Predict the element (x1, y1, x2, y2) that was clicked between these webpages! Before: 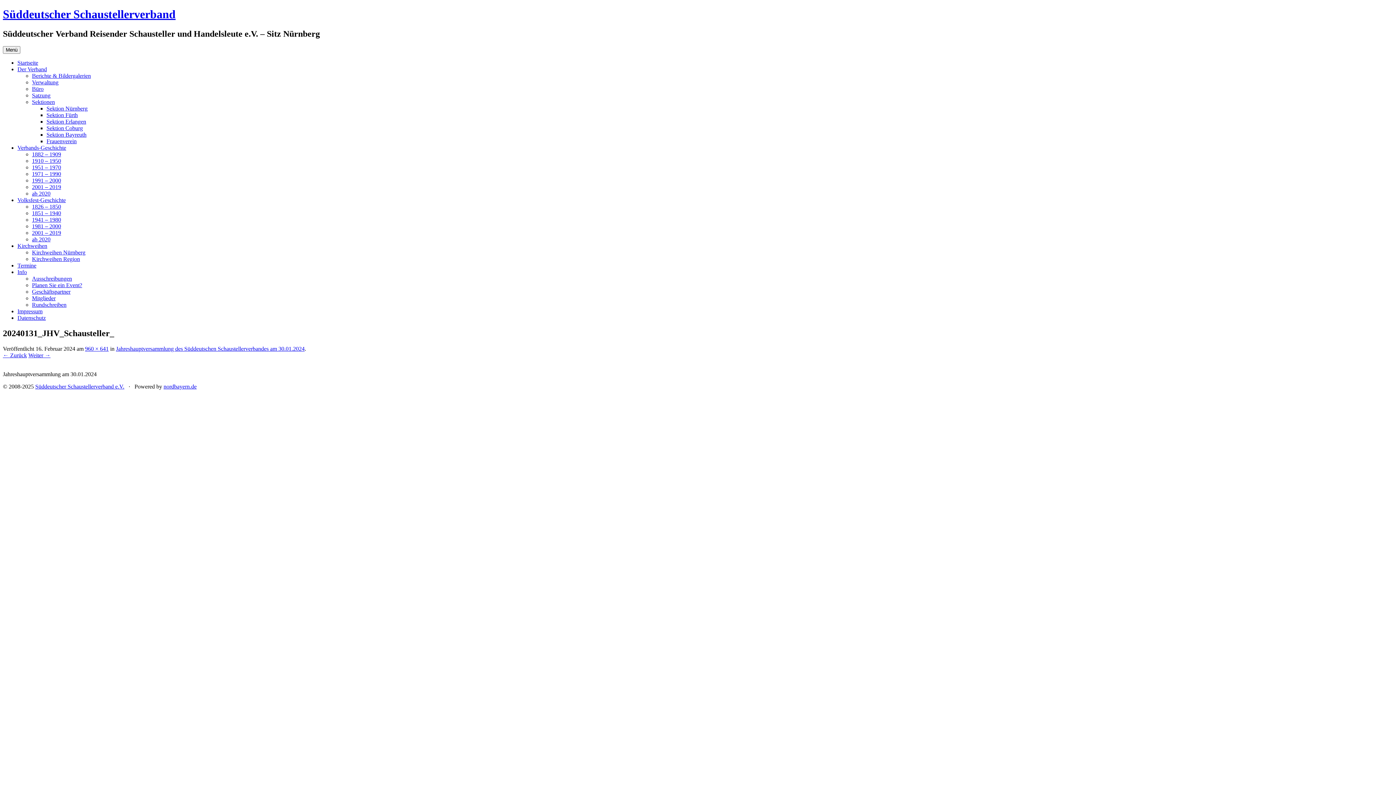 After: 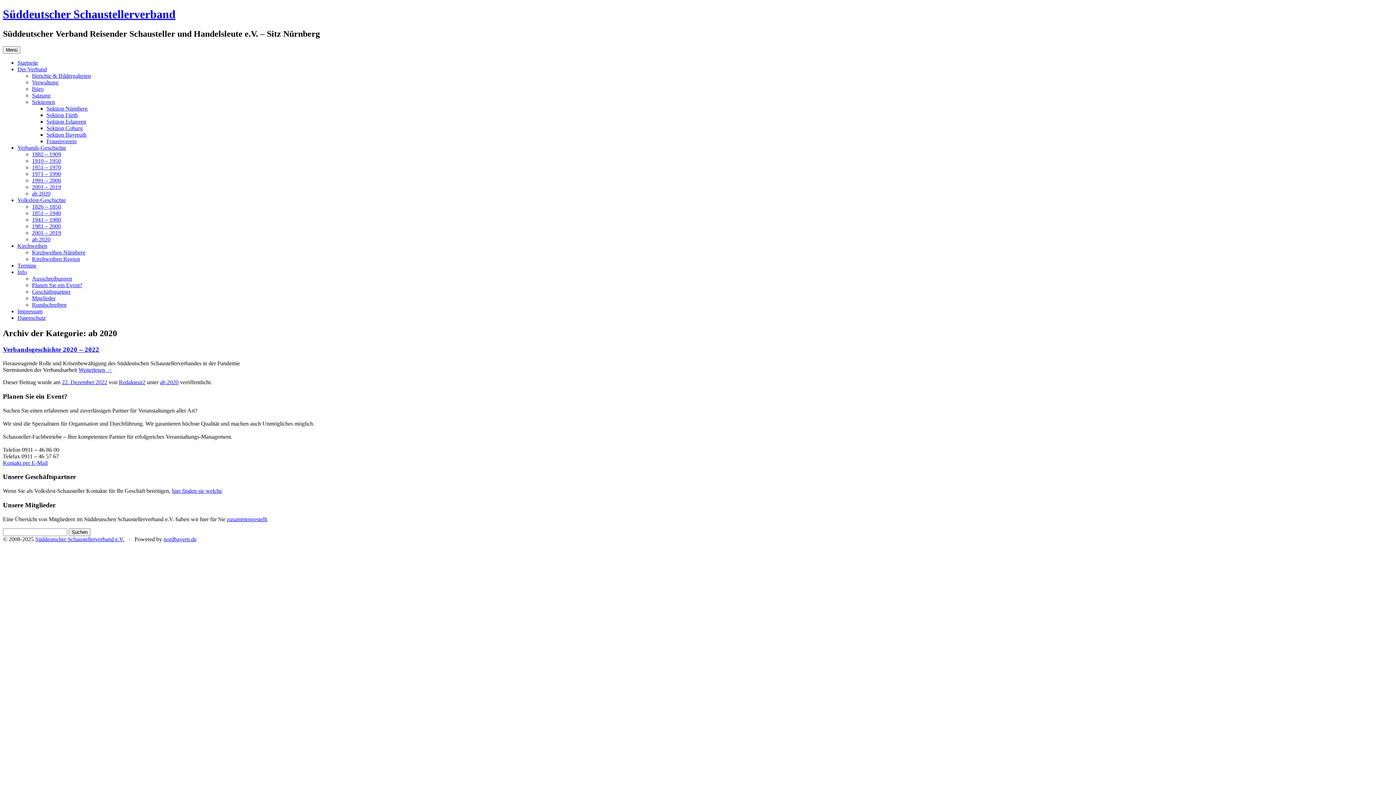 Action: bbox: (32, 190, 50, 196) label: ab 2020